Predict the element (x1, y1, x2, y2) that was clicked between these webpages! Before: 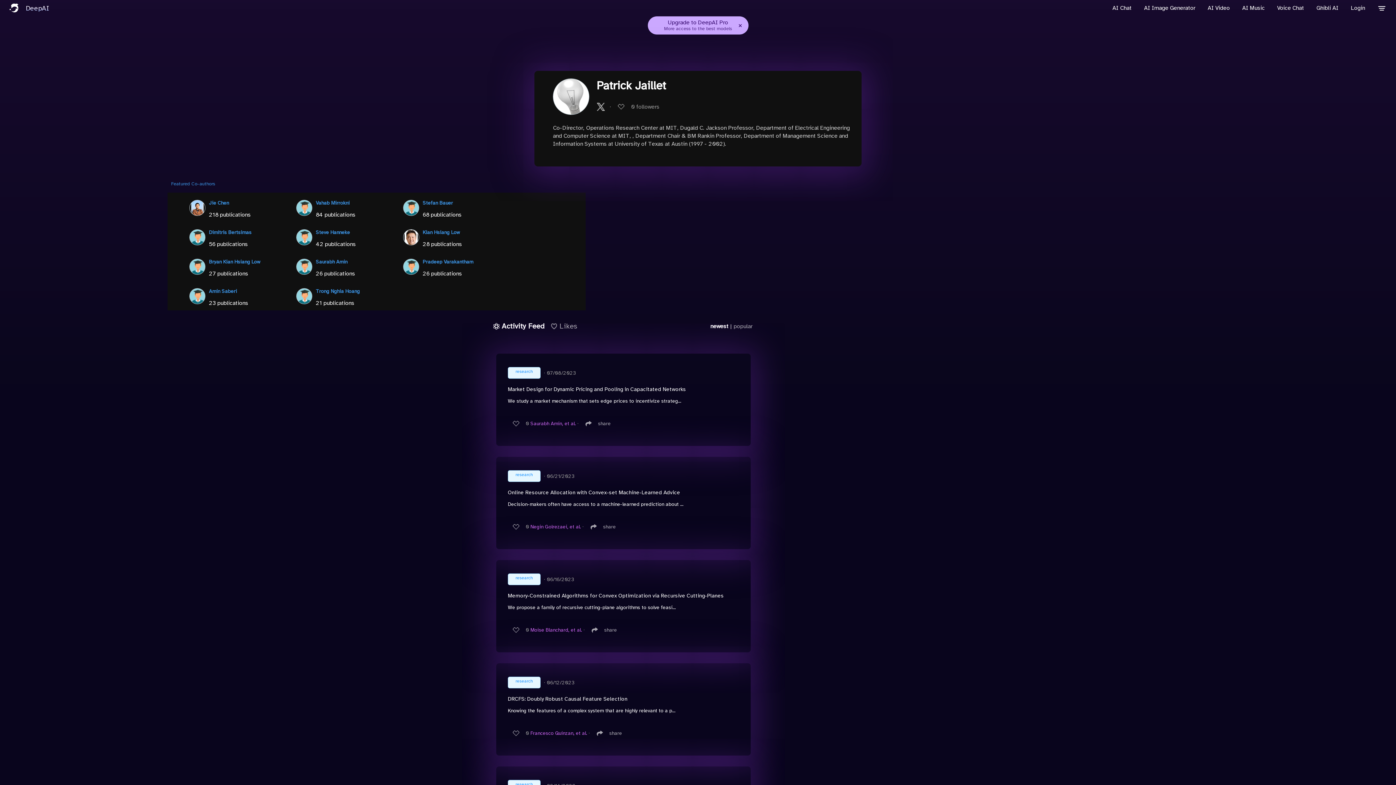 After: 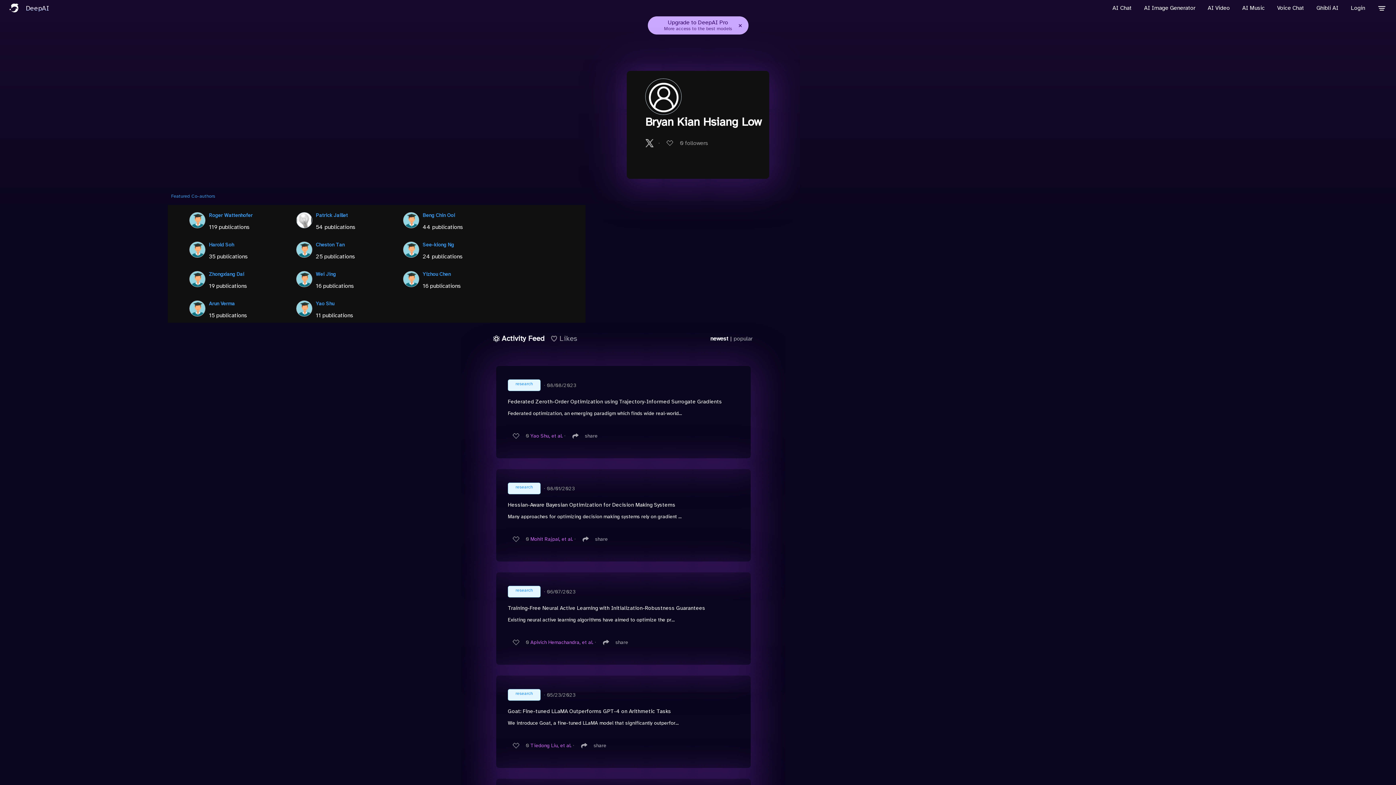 Action: bbox: (189, 255, 205, 277)